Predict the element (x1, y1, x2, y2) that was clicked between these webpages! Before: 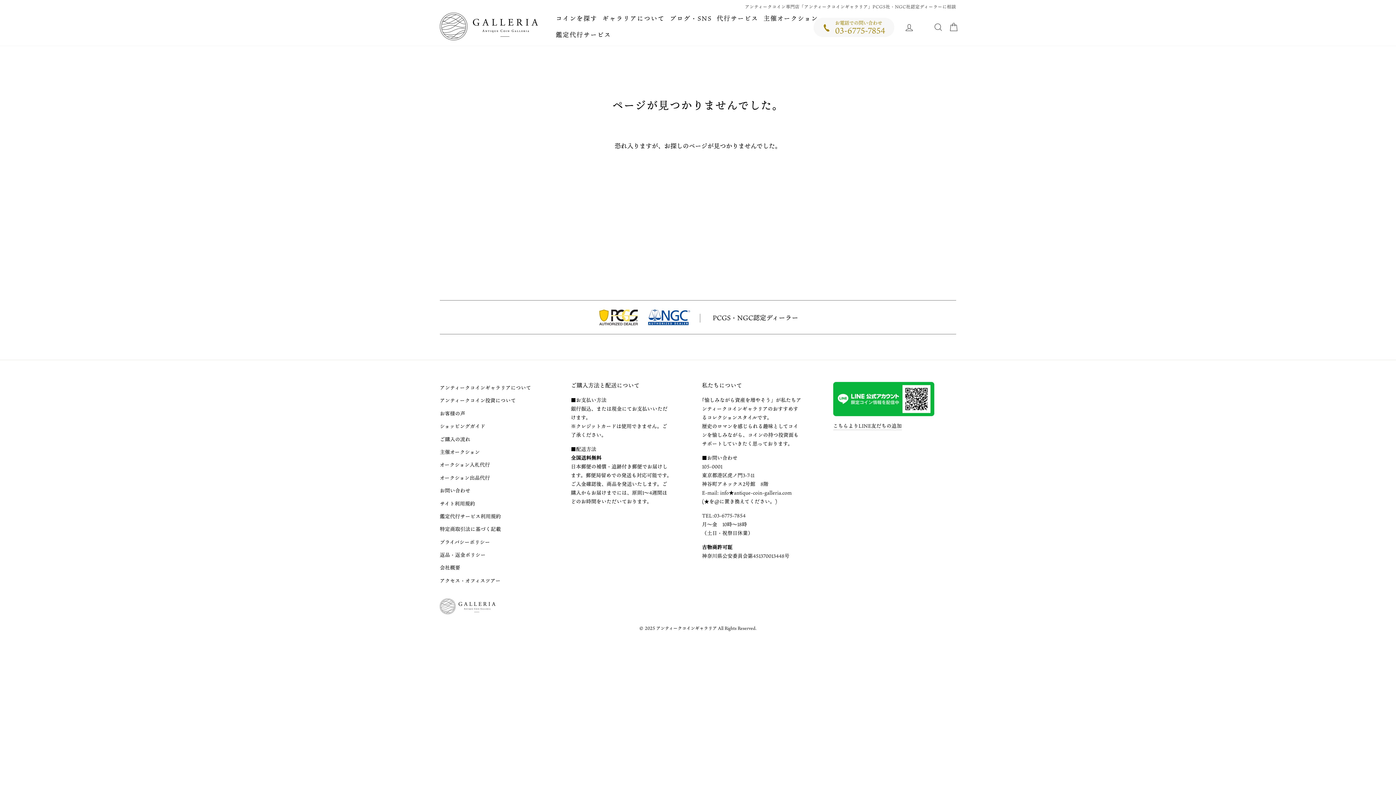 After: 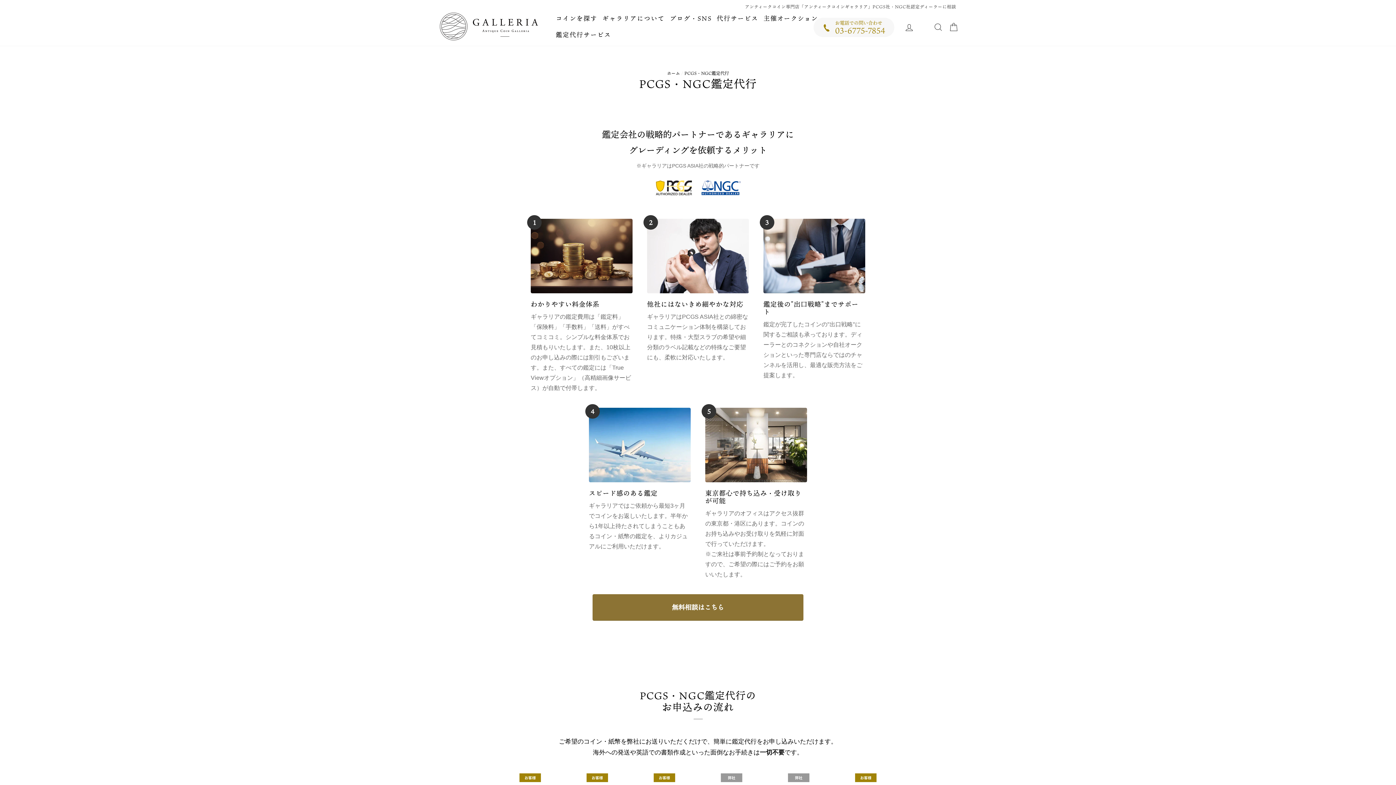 Action: label: 鑑定代行サービス bbox: (554, 26, 613, 42)